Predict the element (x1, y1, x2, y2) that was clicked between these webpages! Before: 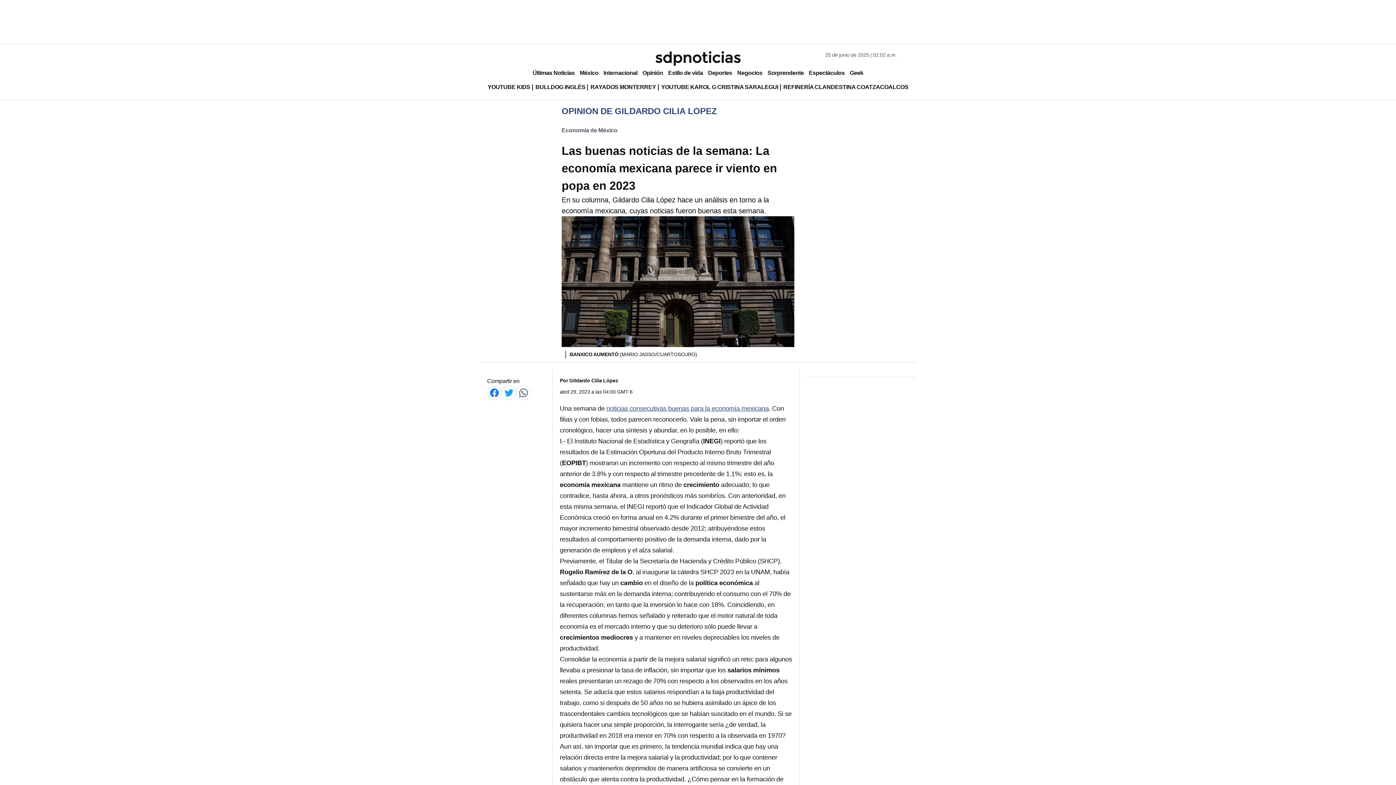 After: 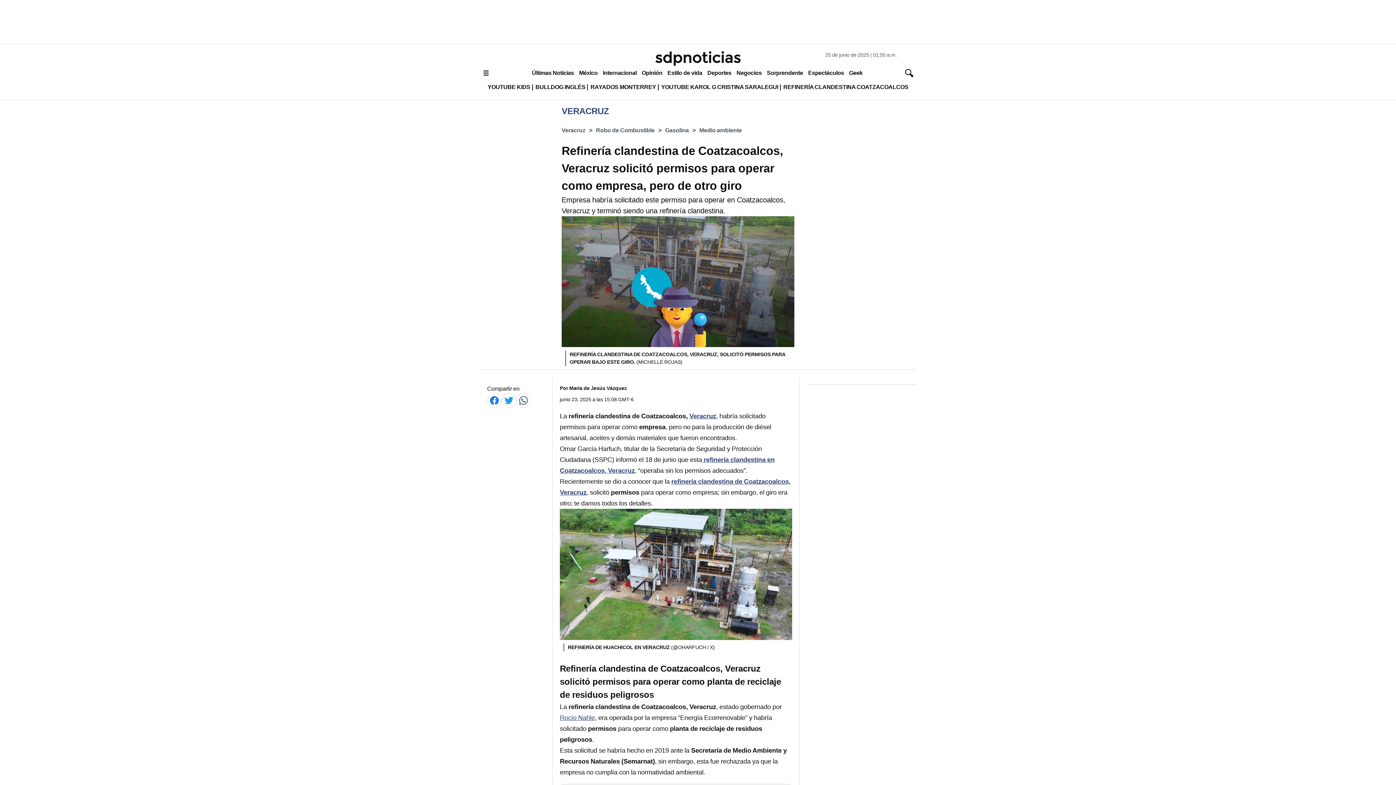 Action: bbox: (780, 80, 911, 93) label: REFINERÍA CLANDESTINA COATZACOALCOS